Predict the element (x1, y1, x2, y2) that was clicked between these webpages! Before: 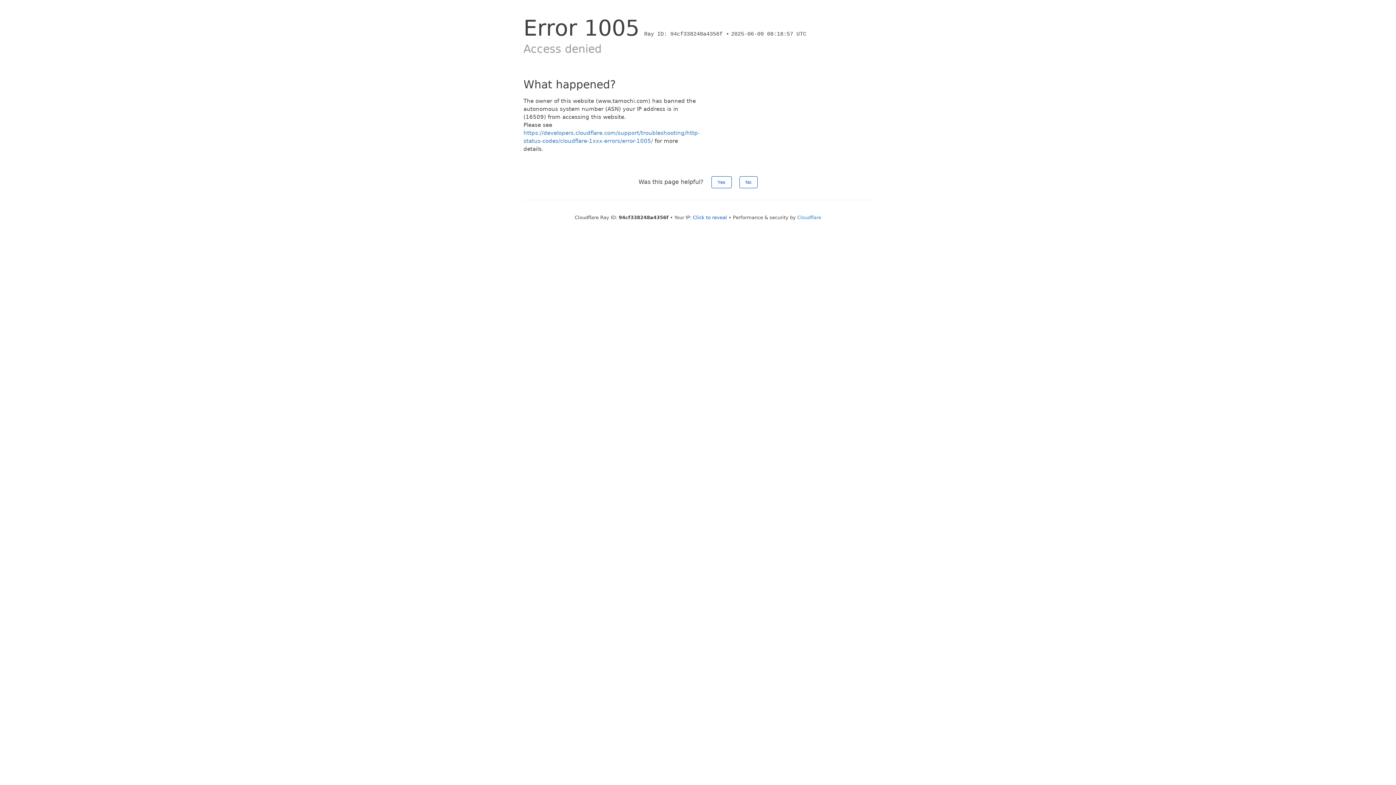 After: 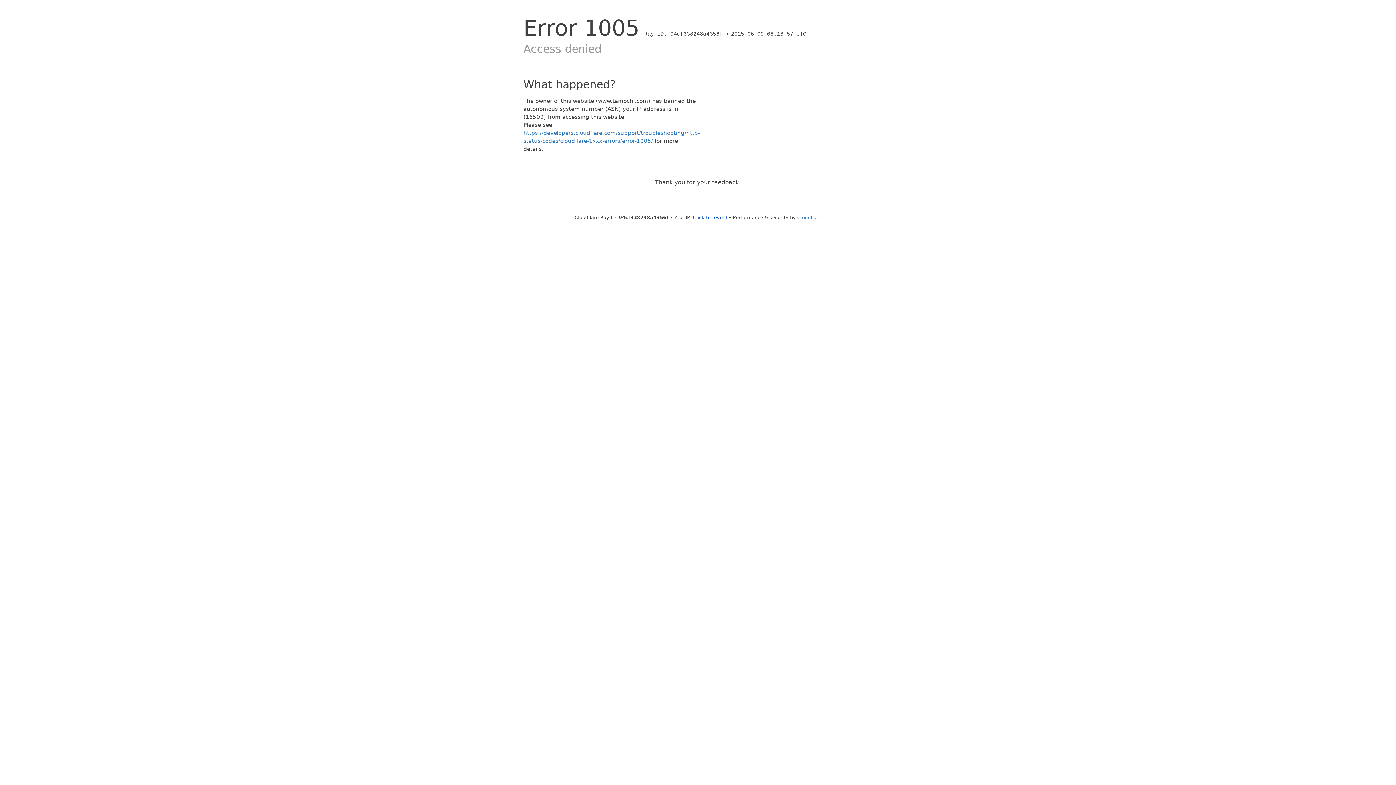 Action: bbox: (739, 176, 757, 188) label: No